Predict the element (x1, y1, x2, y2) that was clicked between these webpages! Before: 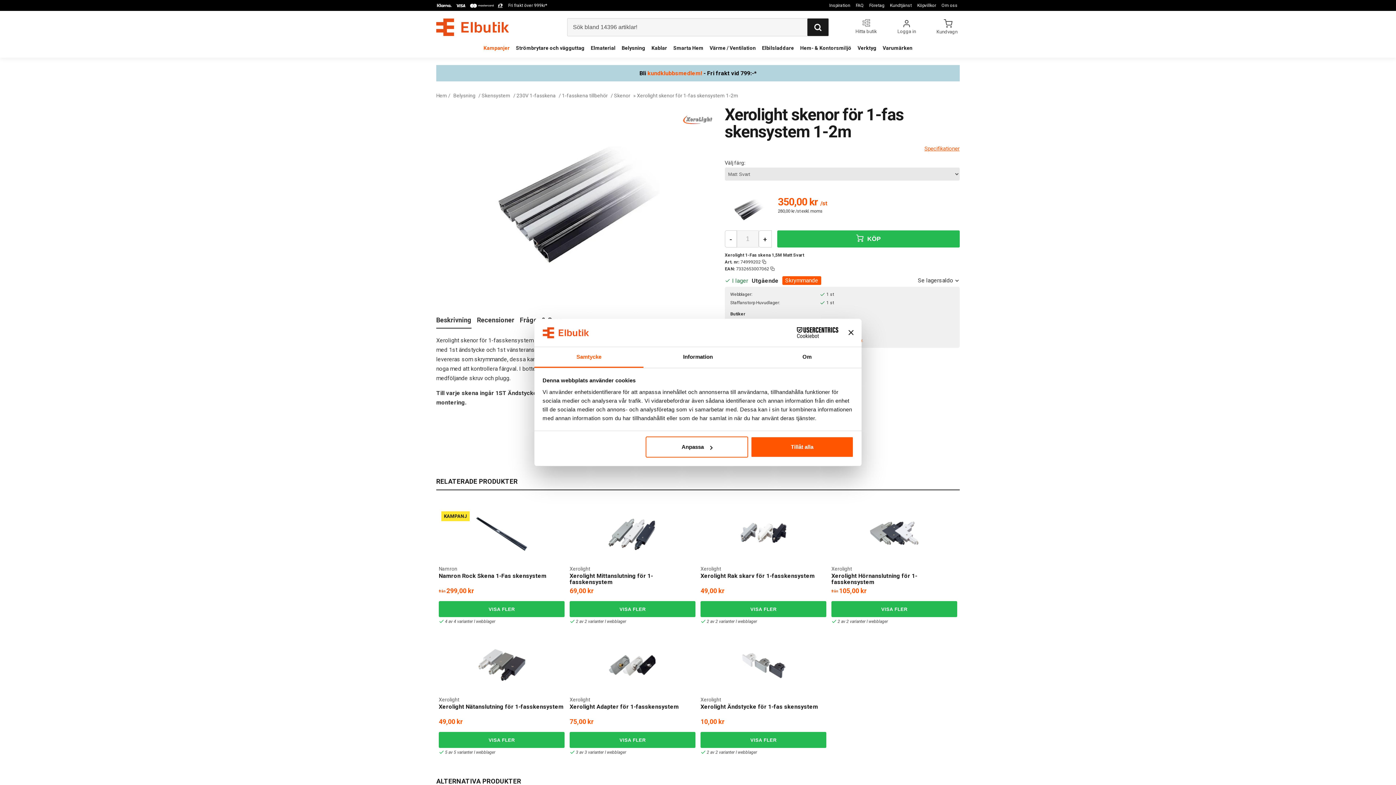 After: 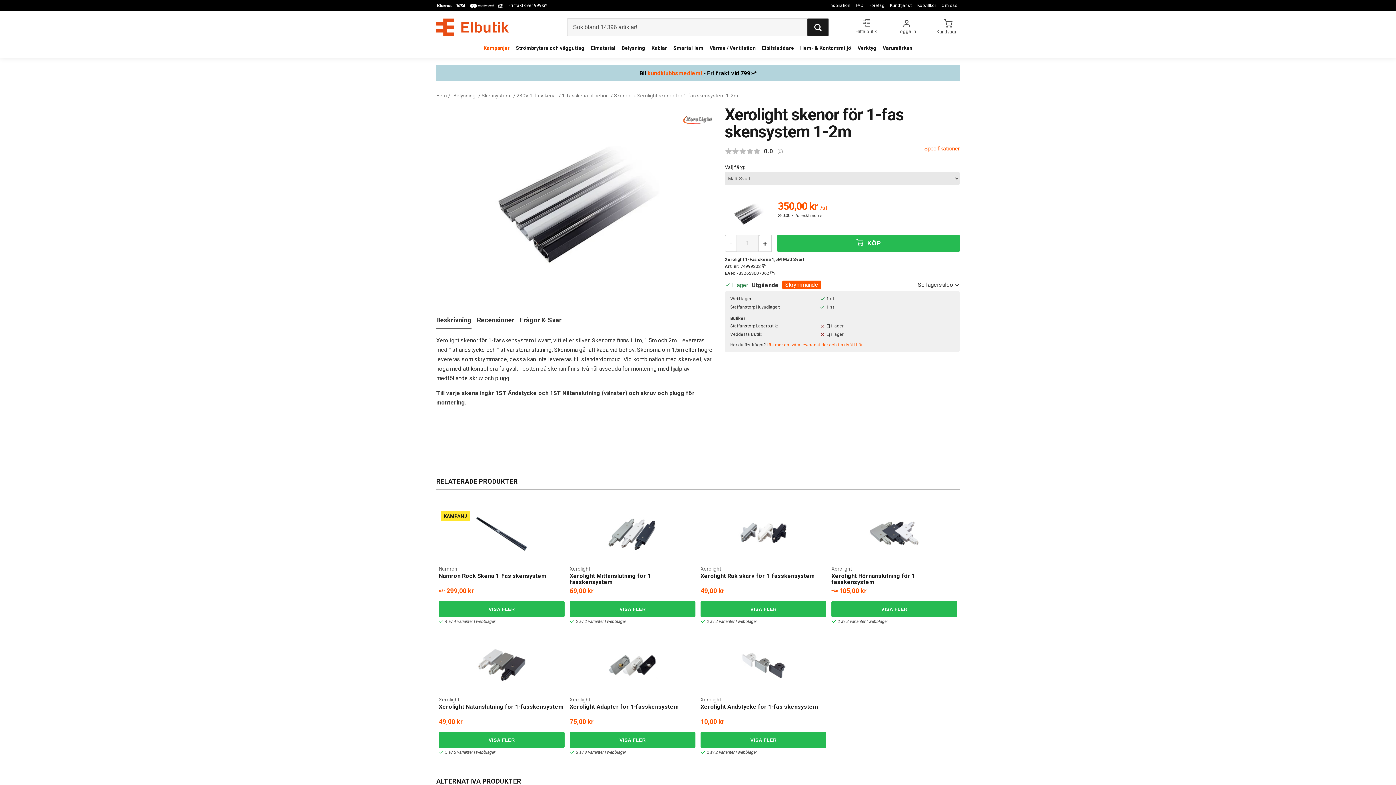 Action: label: Beskrivning bbox: (436, 313, 471, 328)